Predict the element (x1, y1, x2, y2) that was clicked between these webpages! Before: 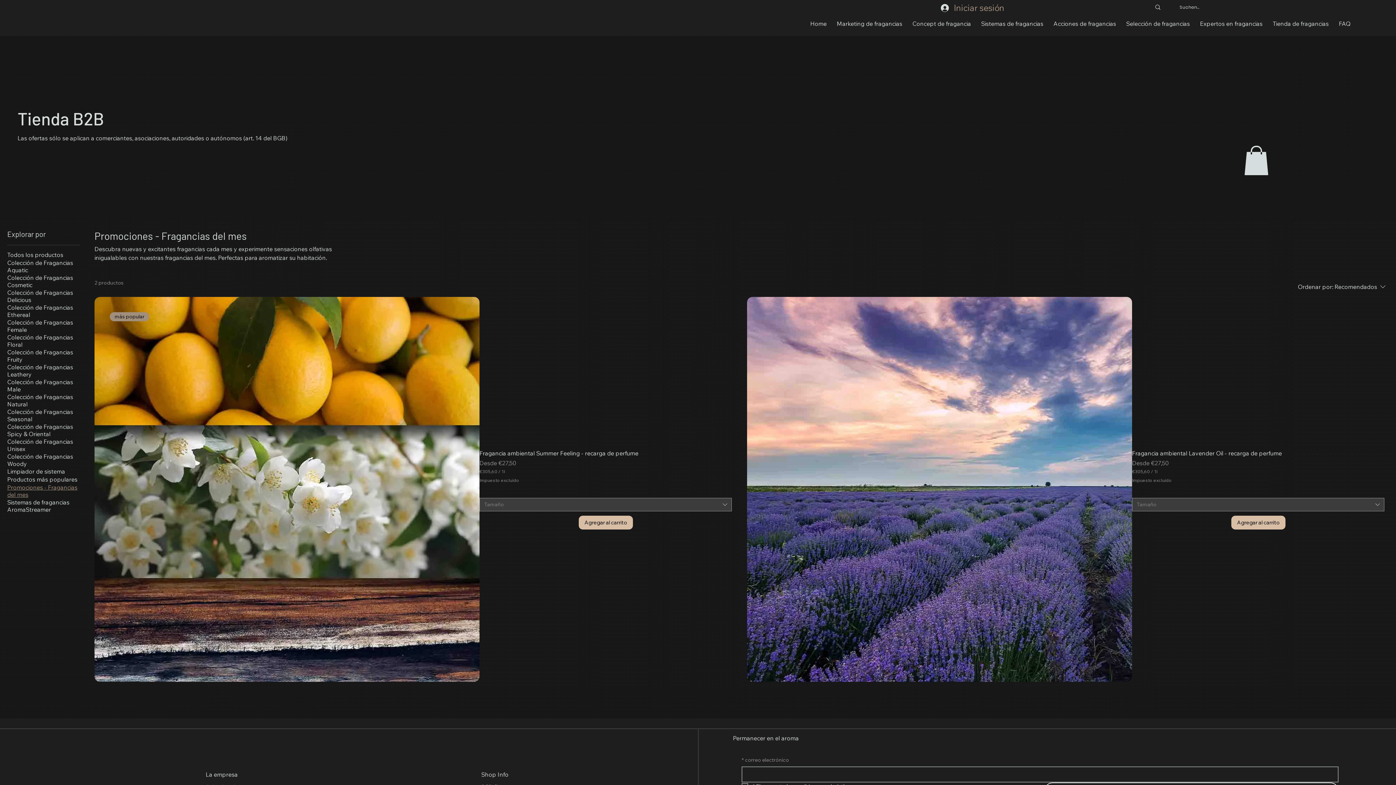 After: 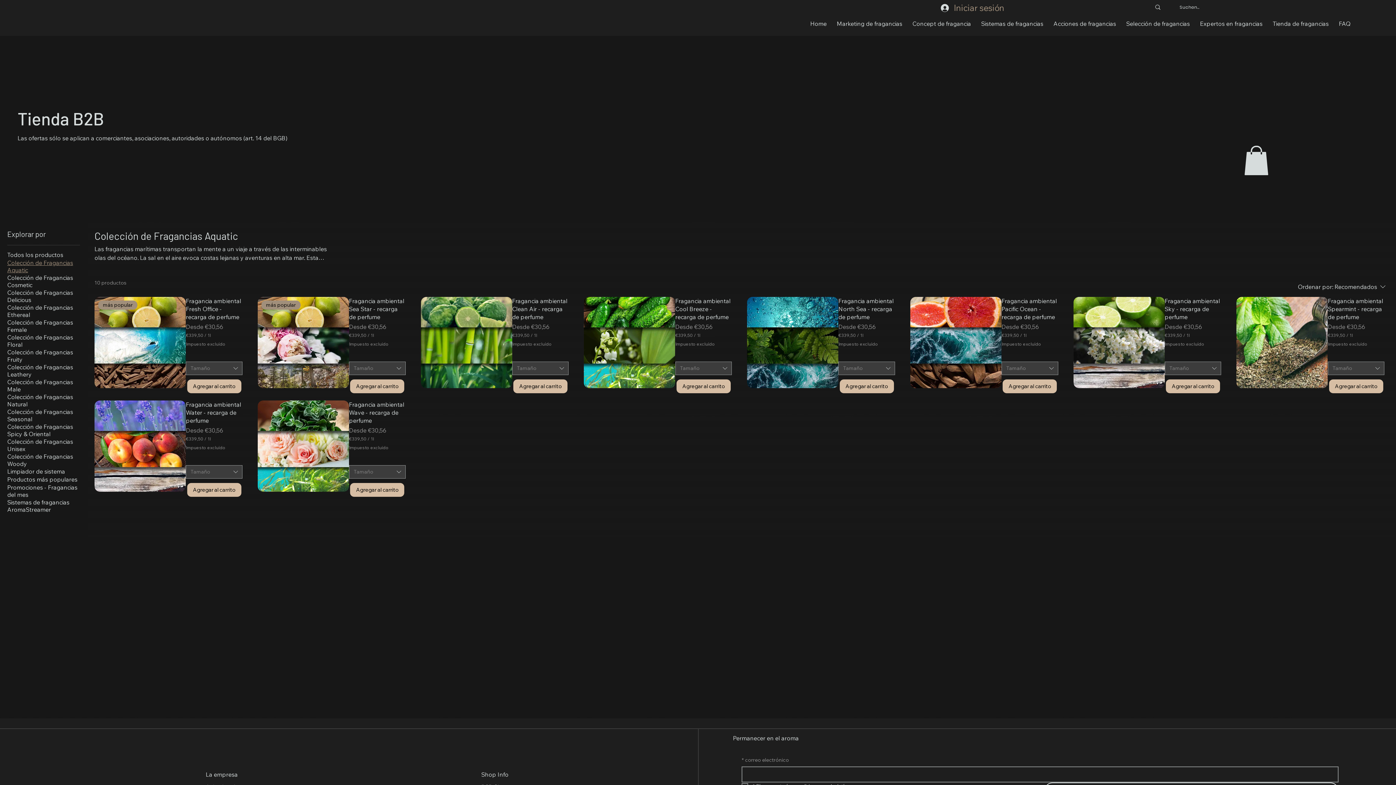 Action: label: Colección de Fragancias Aquatic bbox: (7, 259, 80, 273)